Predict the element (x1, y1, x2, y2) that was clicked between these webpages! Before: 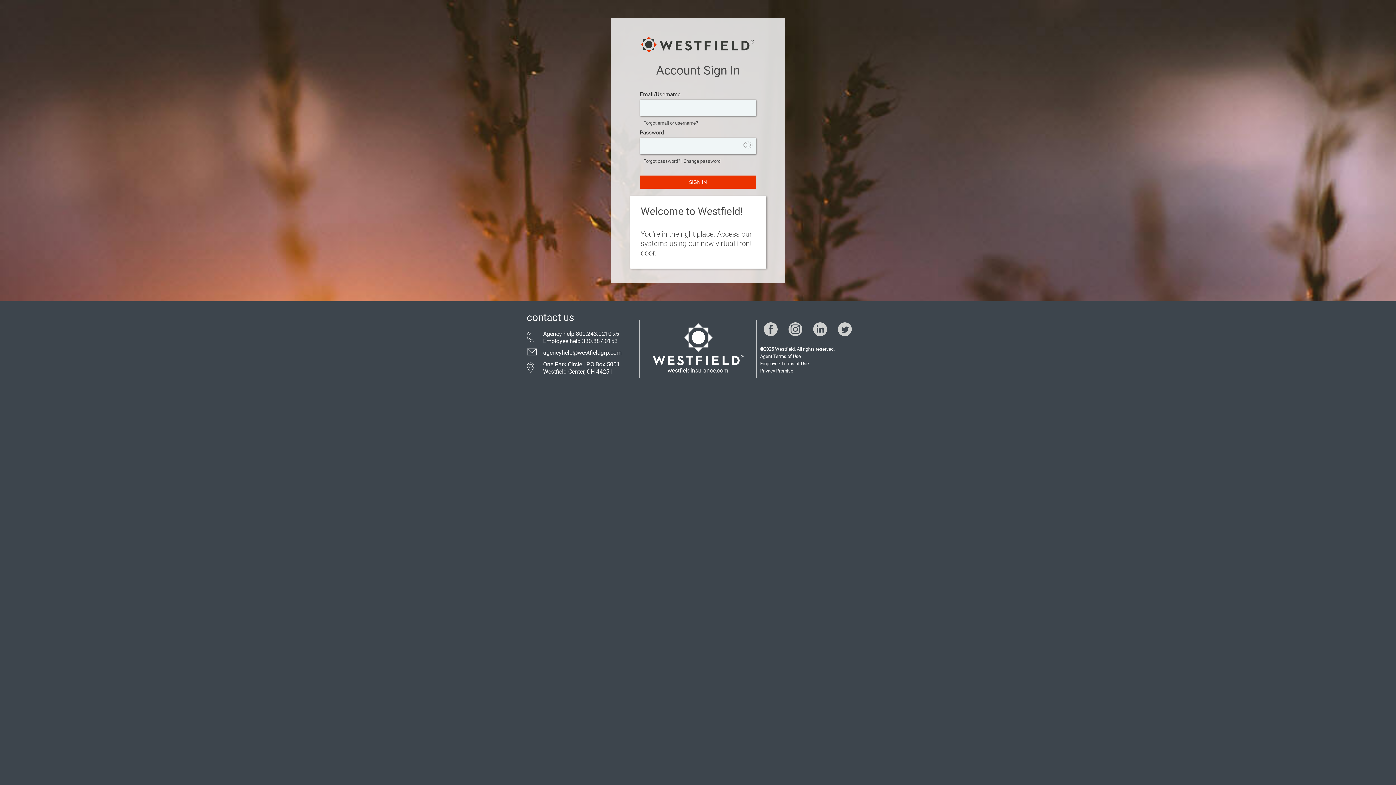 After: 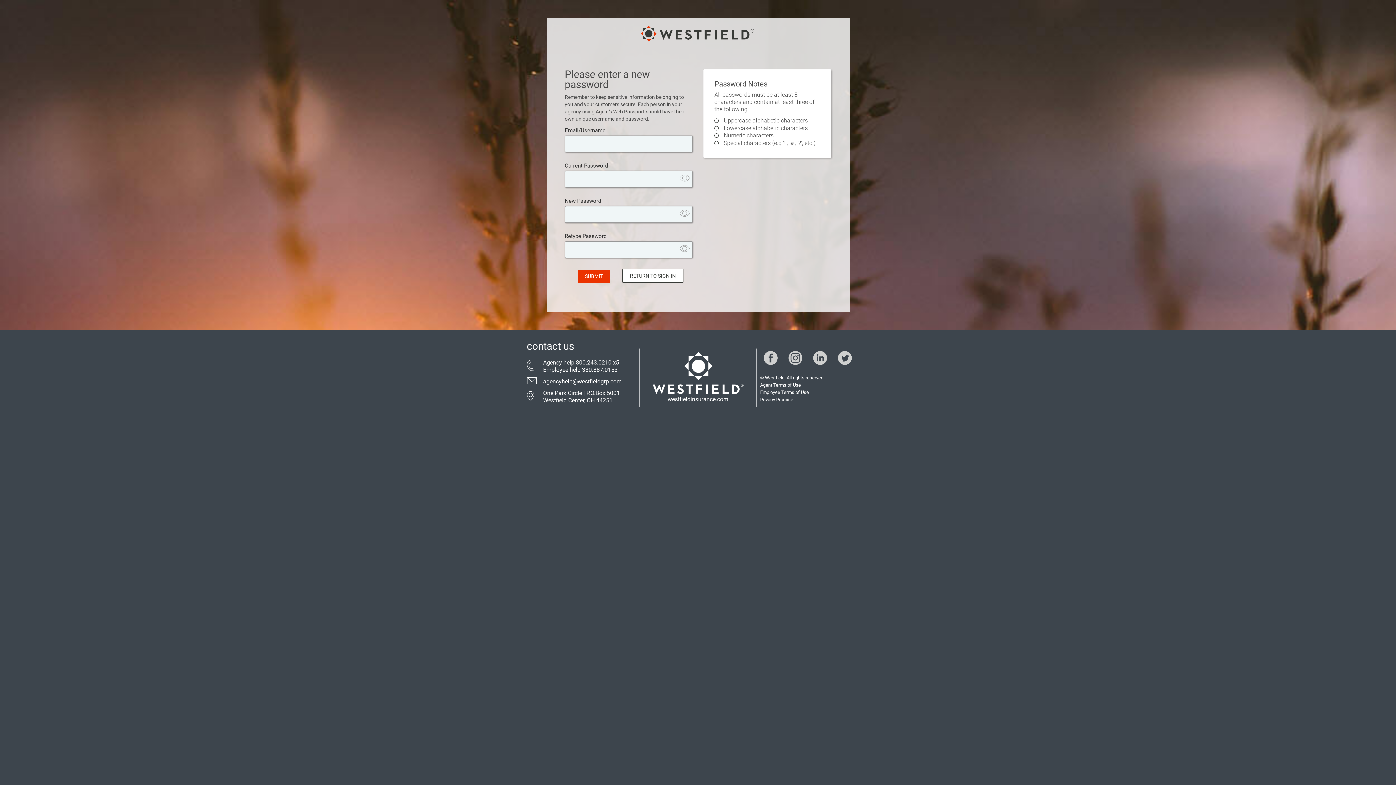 Action: bbox: (683, 158, 720, 164) label: Change password